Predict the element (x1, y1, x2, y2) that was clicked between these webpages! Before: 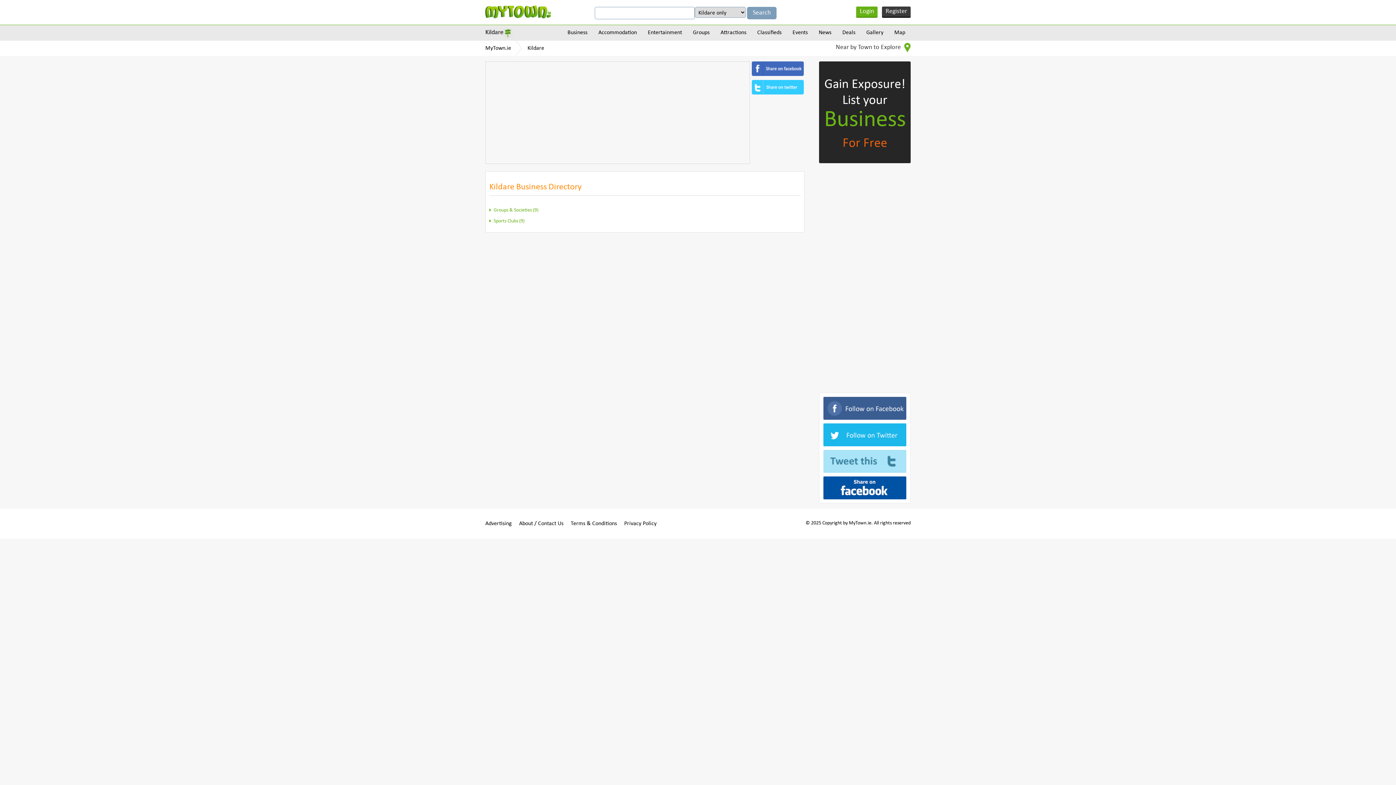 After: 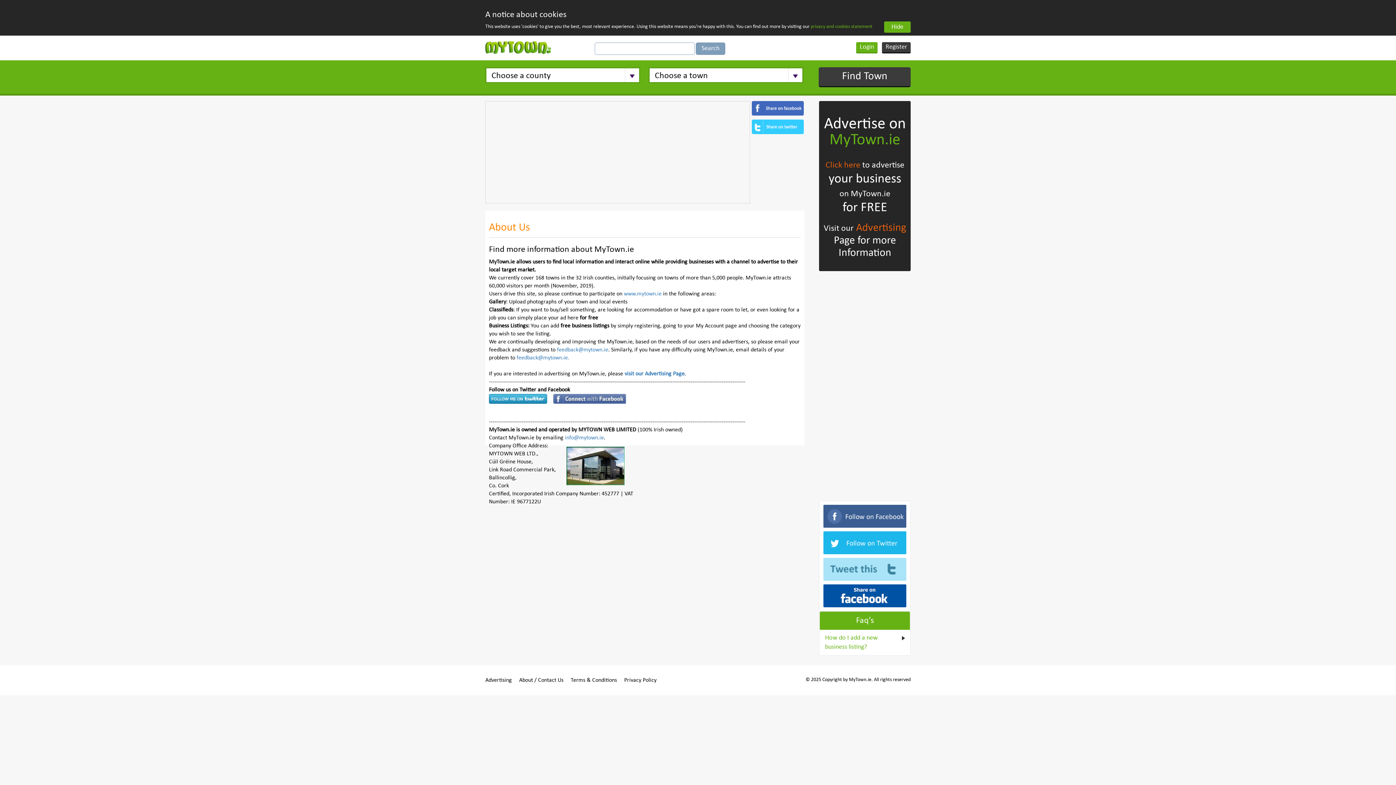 Action: label: About / Contact Us bbox: (519, 520, 563, 528)